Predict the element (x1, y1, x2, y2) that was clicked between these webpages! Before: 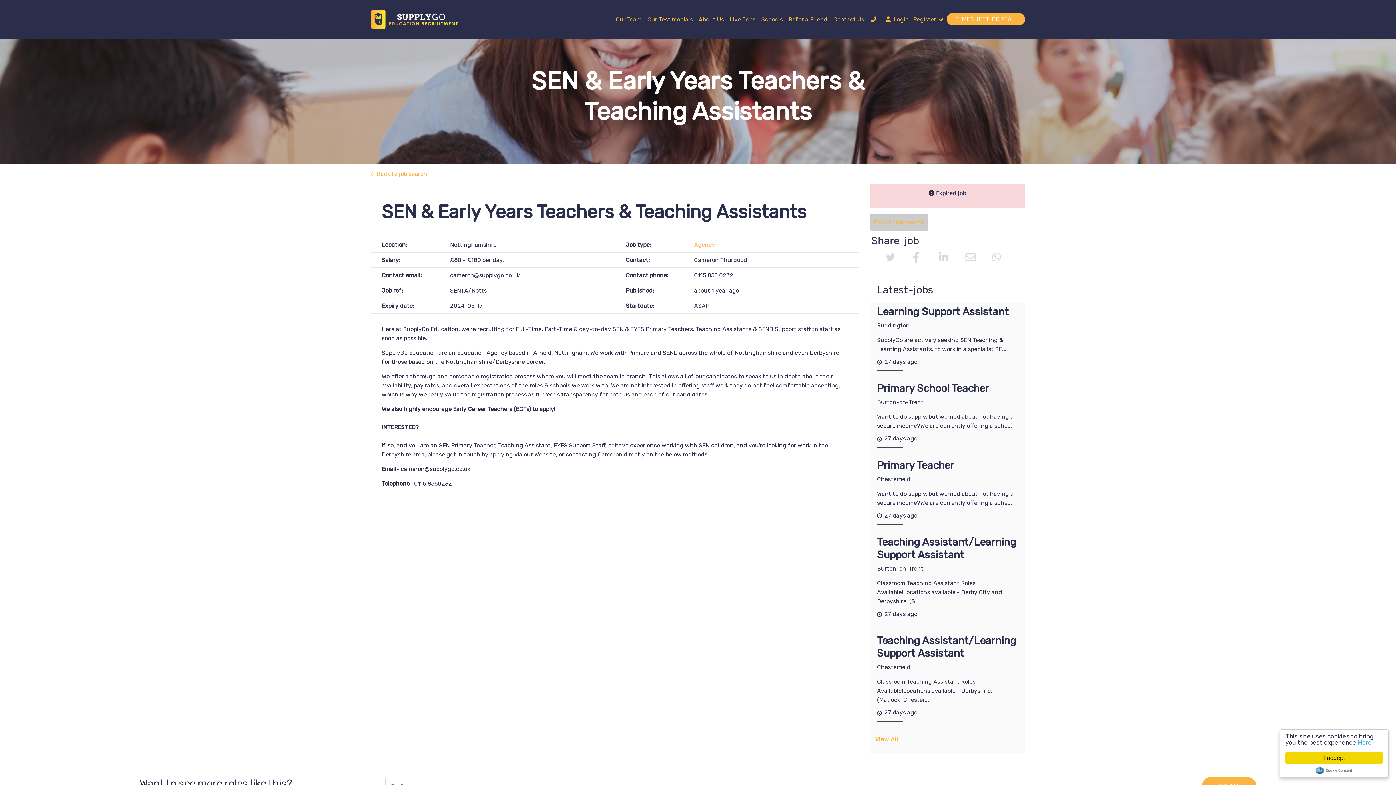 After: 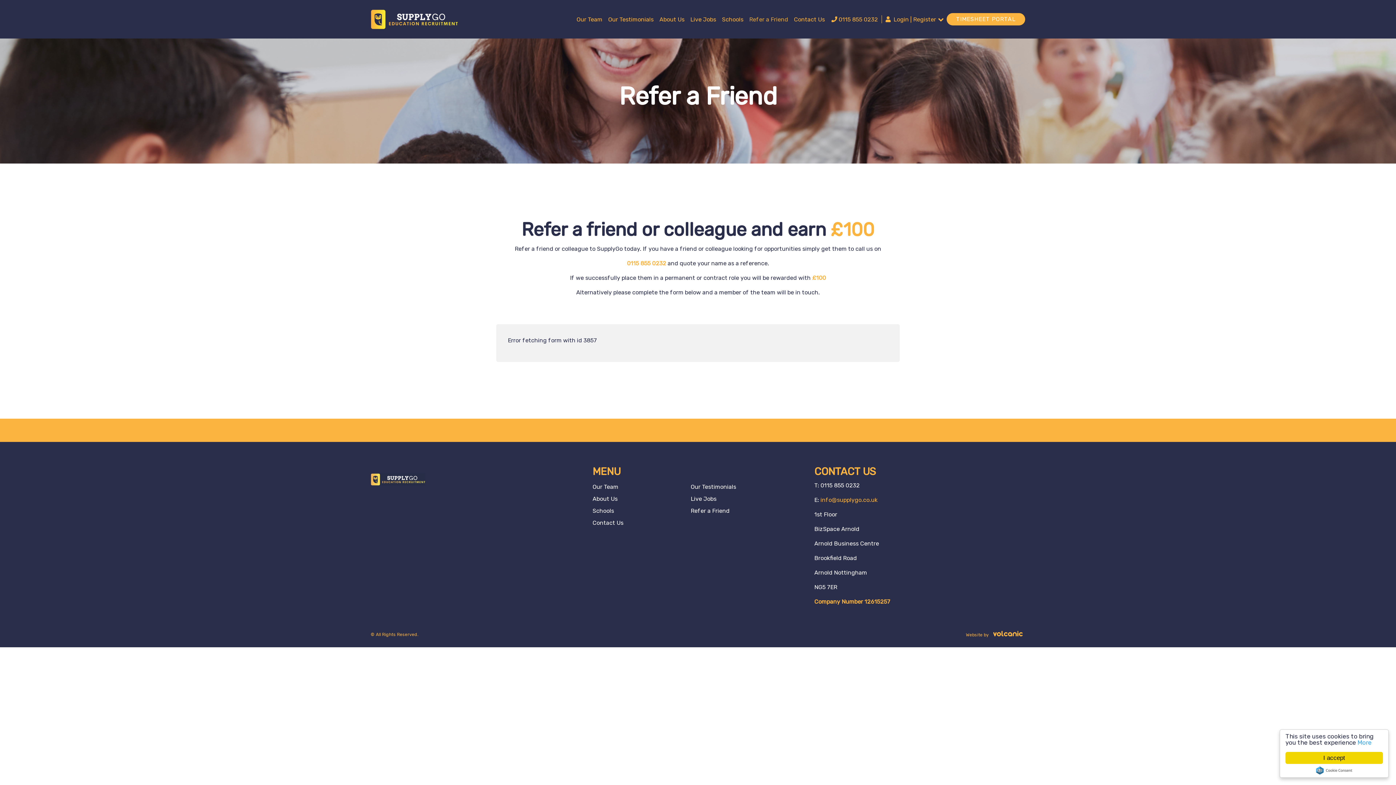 Action: bbox: (785, 12, 830, 25) label: Refer a Friend